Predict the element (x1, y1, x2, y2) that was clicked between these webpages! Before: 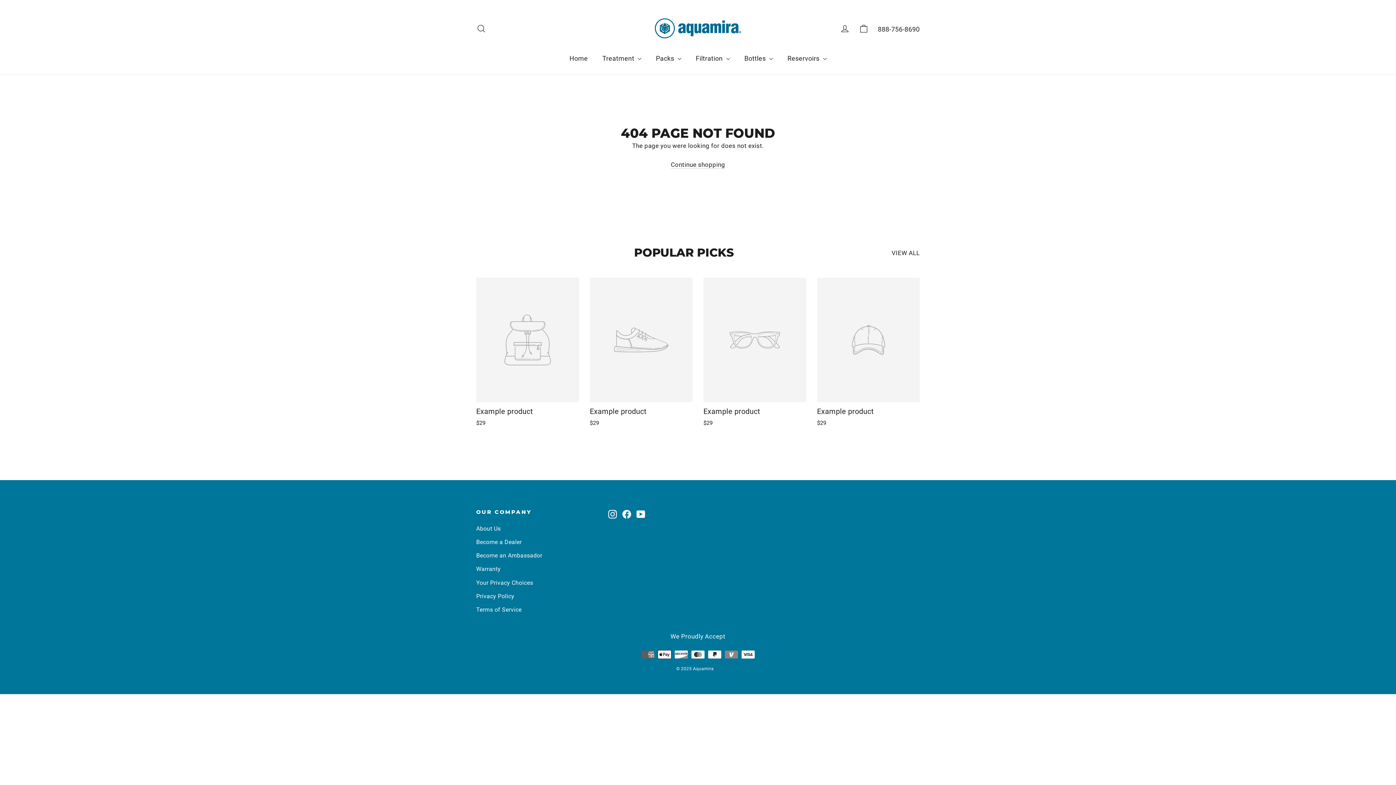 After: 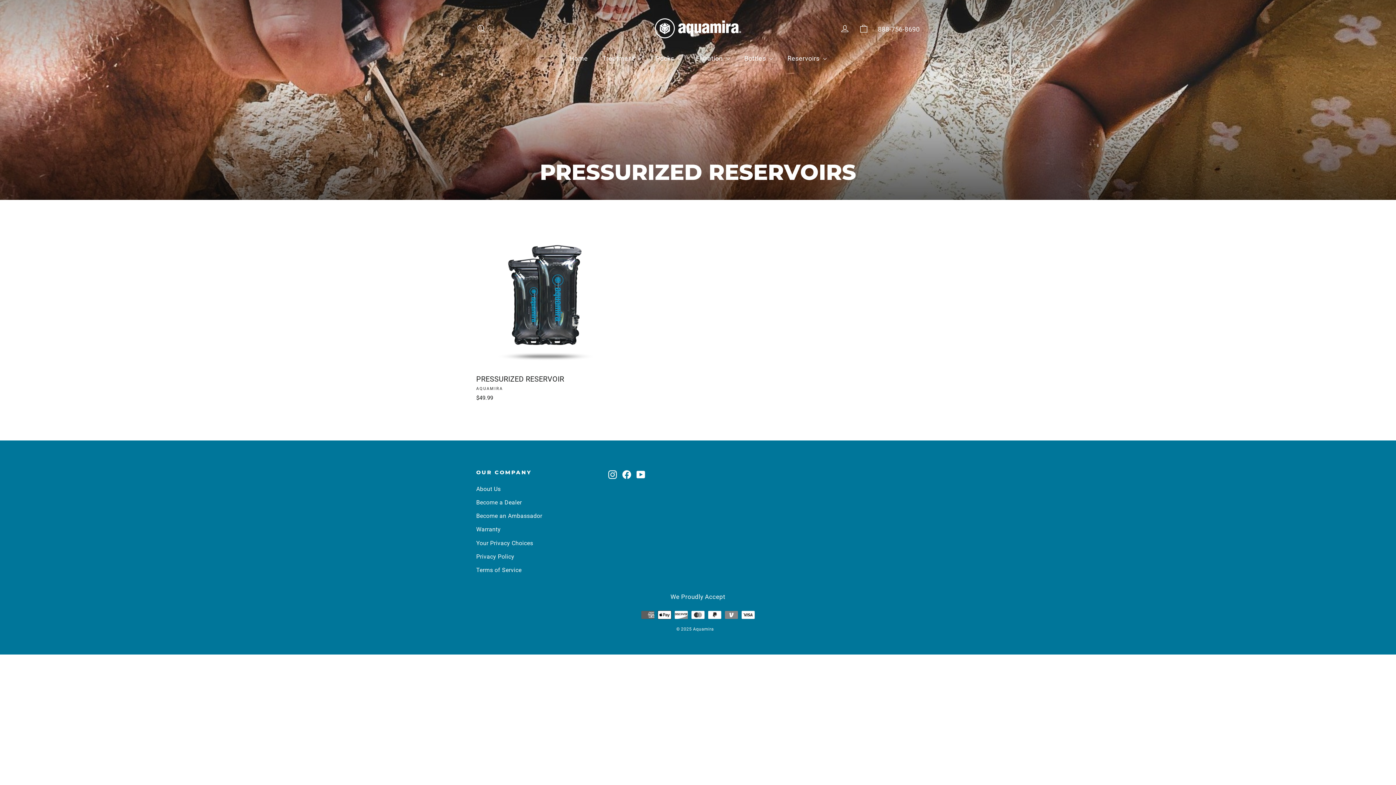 Action: bbox: (780, 49, 834, 67) label: Reservoirs 